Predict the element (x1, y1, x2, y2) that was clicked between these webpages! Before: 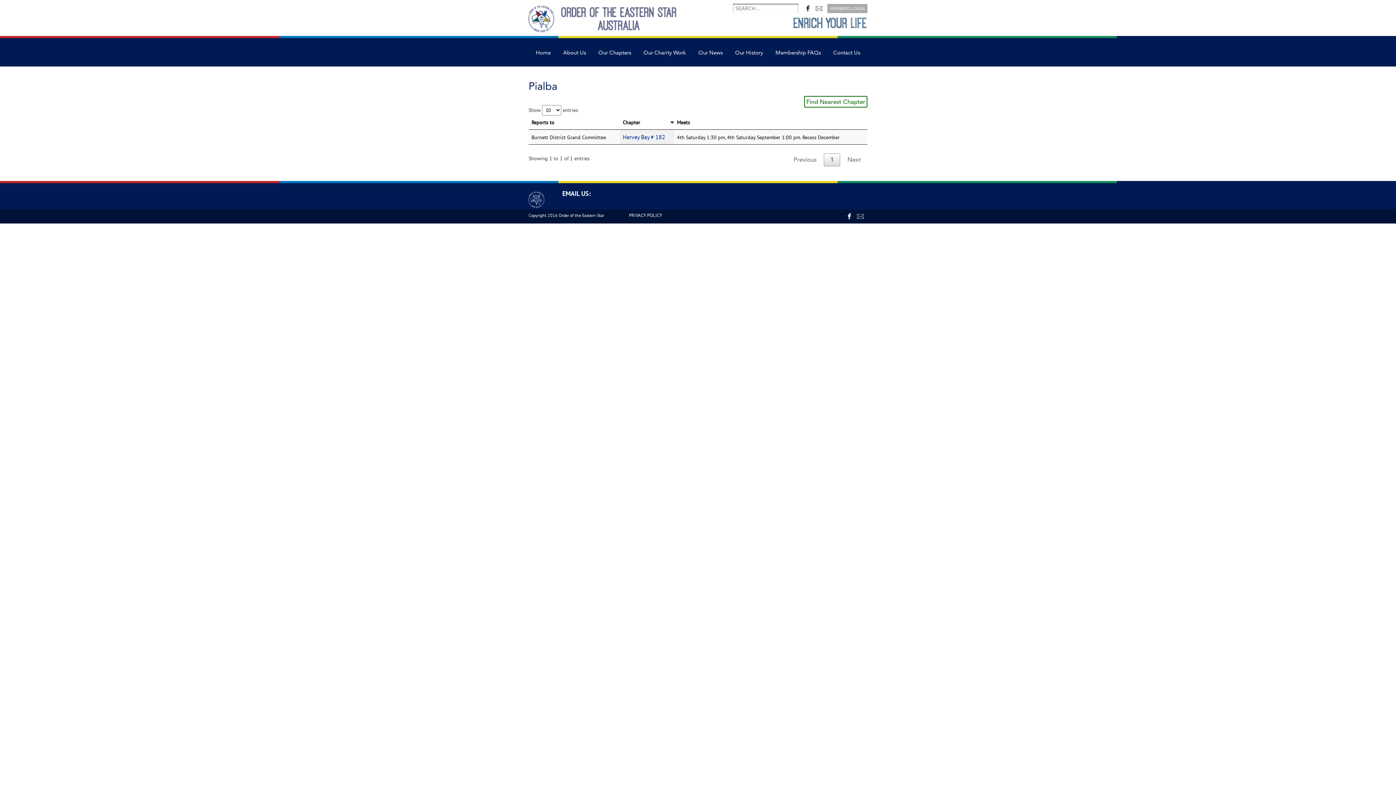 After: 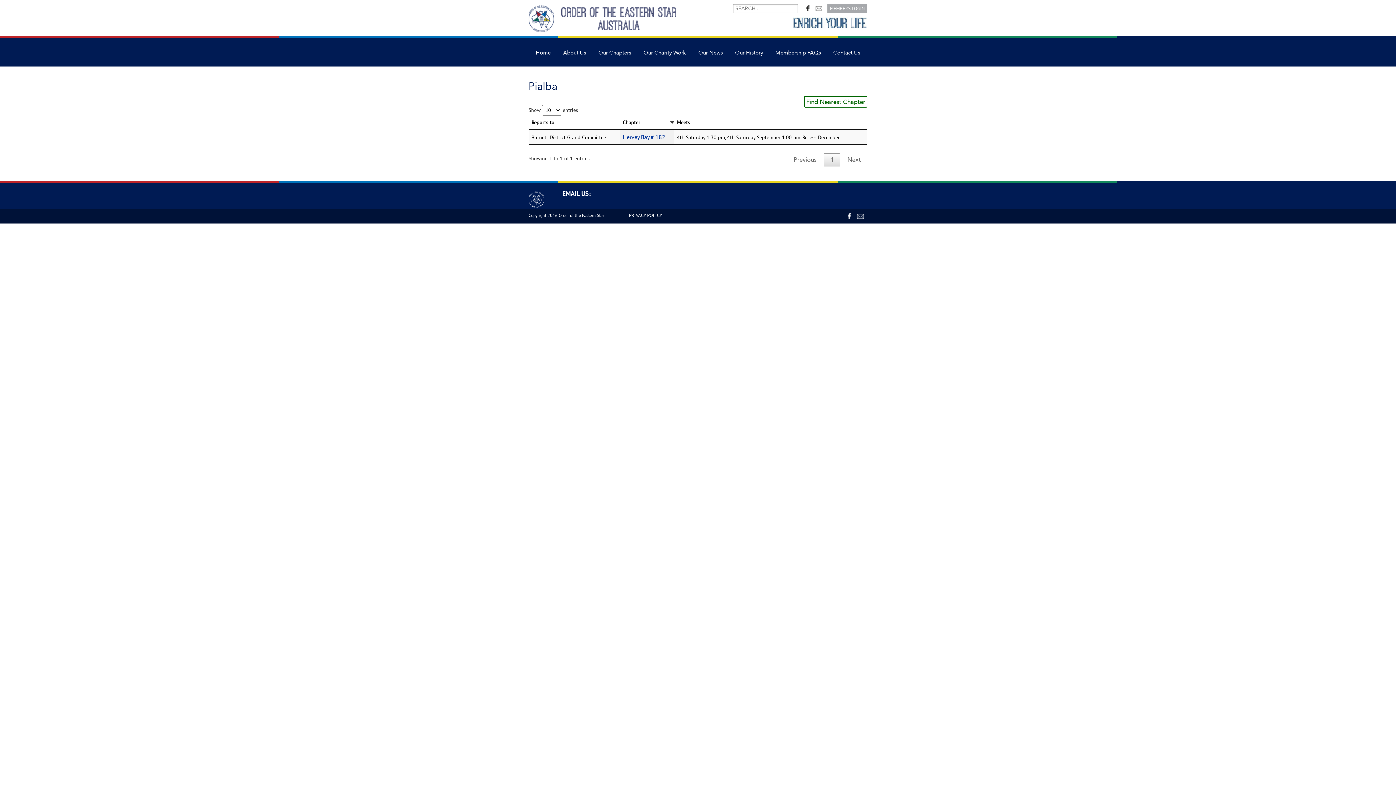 Action: bbox: (814, 3, 824, 12)